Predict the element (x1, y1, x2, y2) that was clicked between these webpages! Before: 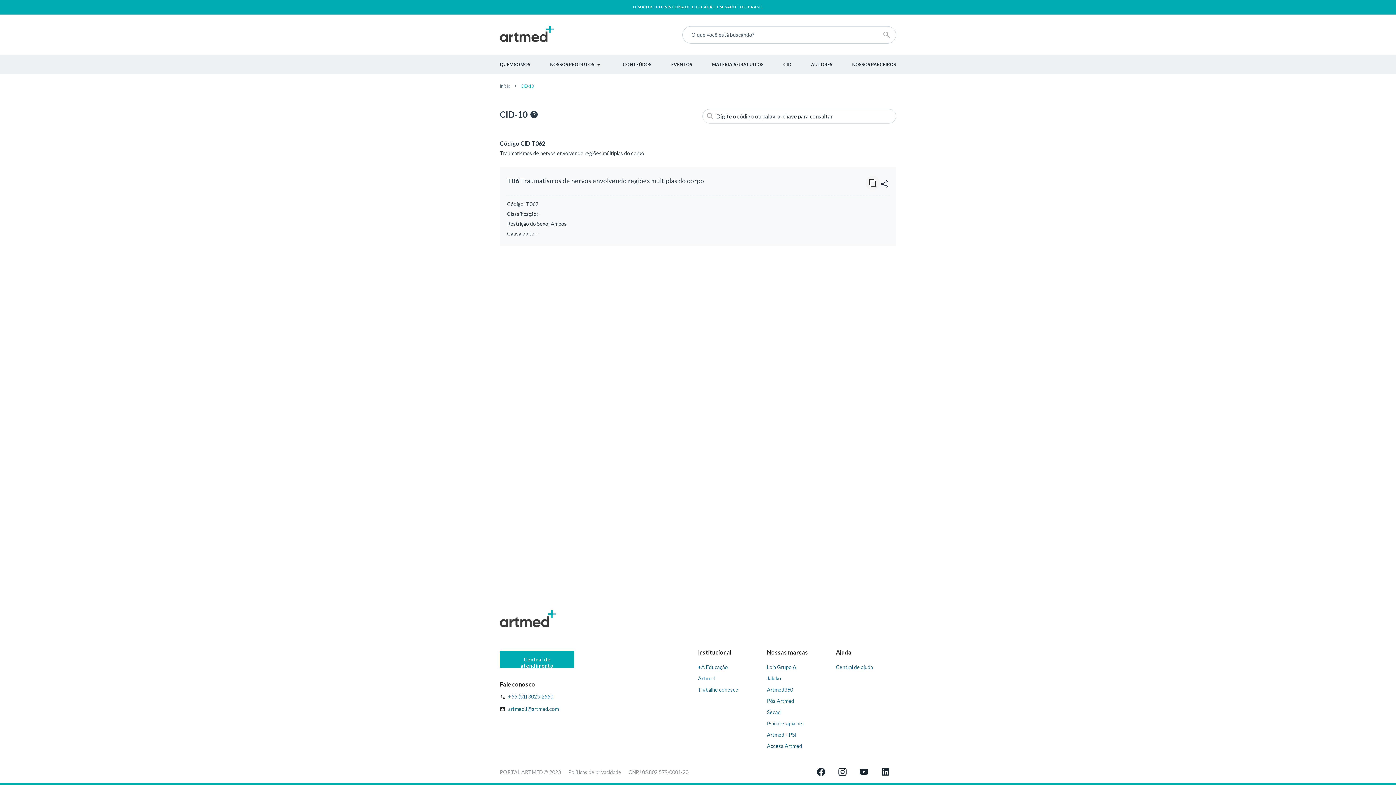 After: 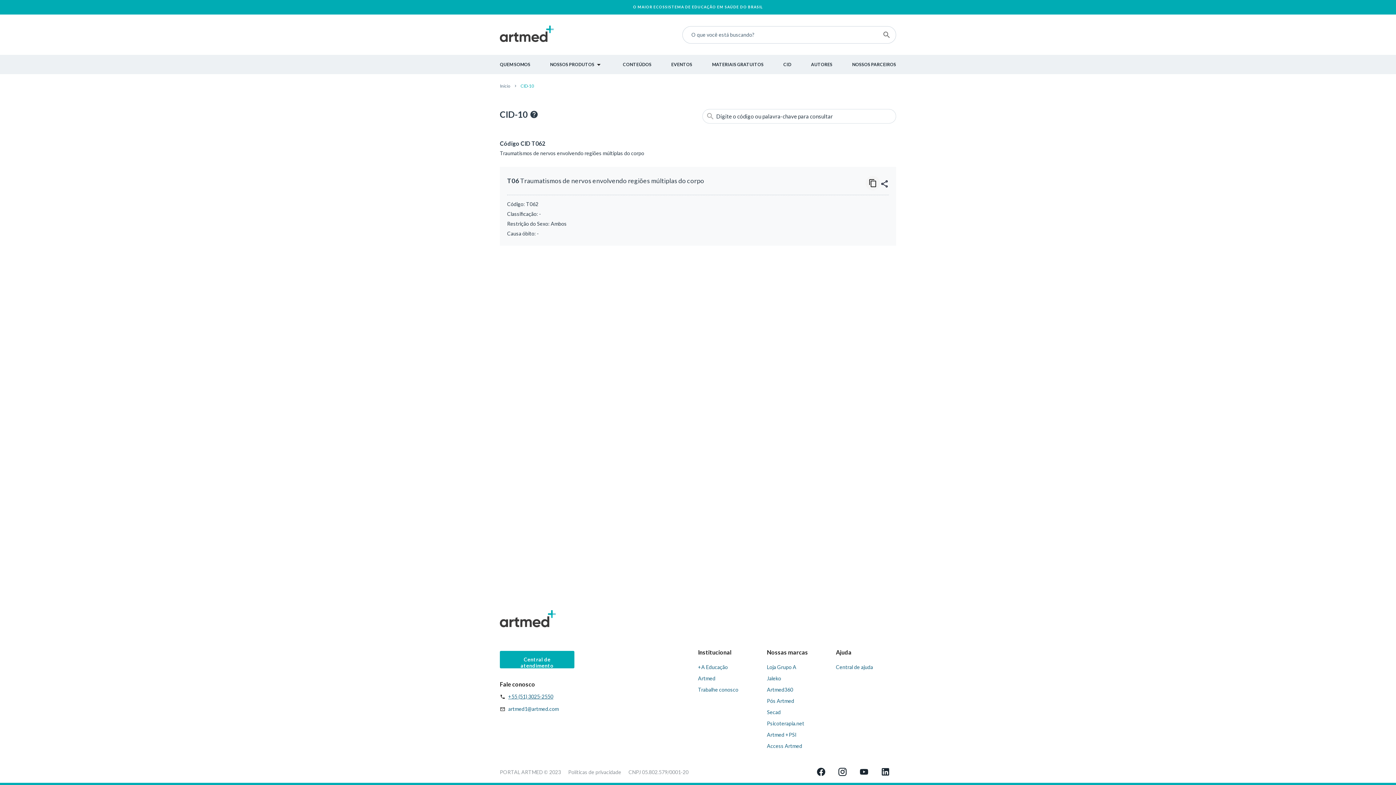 Action: bbox: (879, 27, 894, 42)